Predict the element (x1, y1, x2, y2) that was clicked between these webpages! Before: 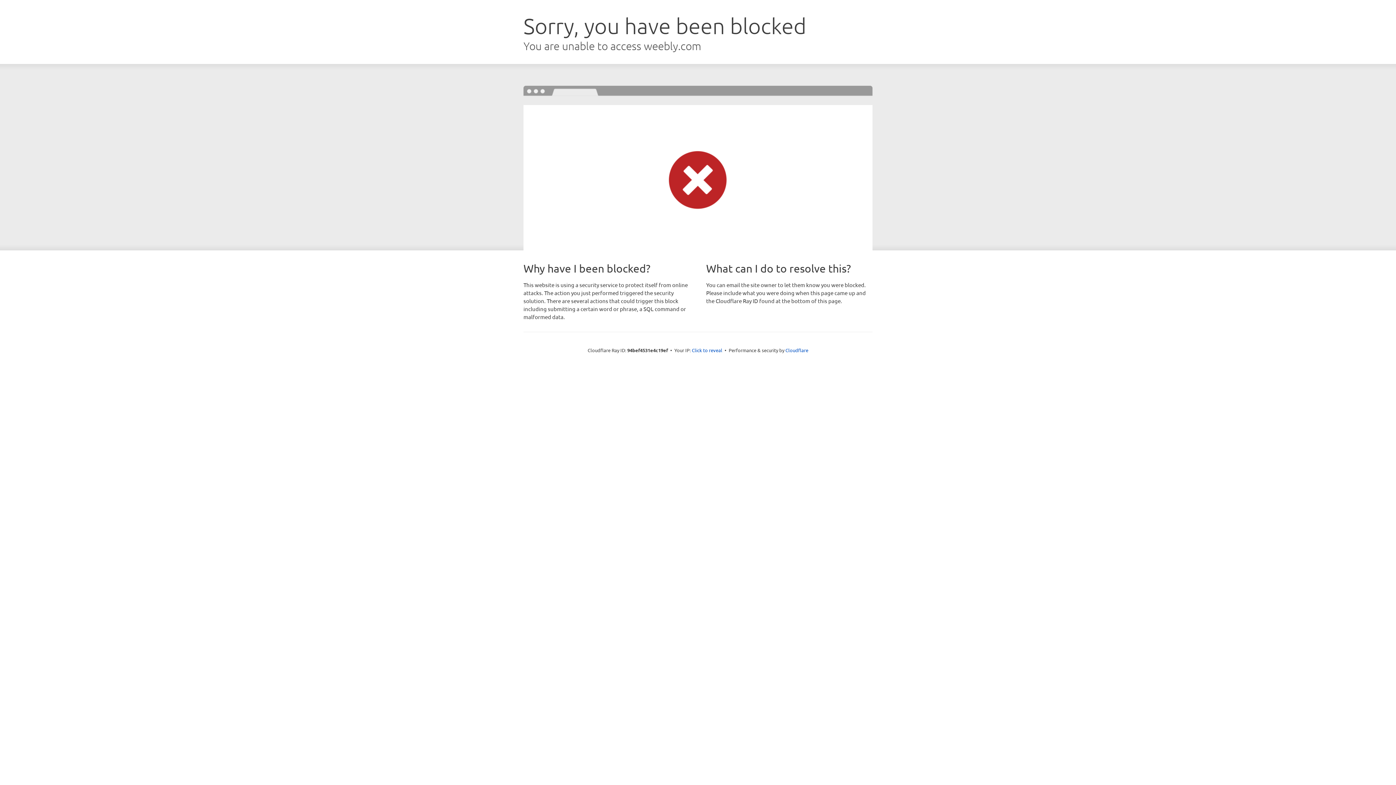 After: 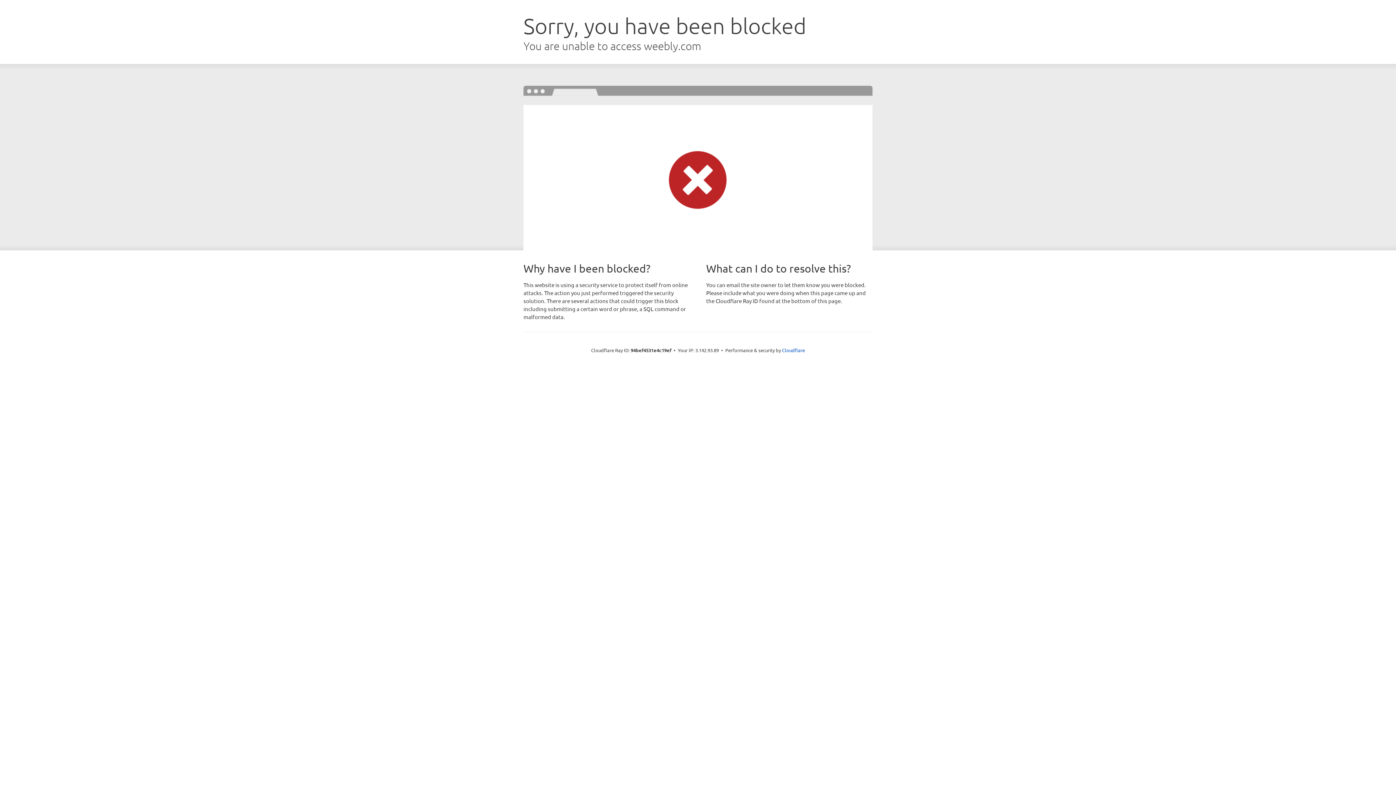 Action: bbox: (692, 346, 722, 353) label: Click to reveal